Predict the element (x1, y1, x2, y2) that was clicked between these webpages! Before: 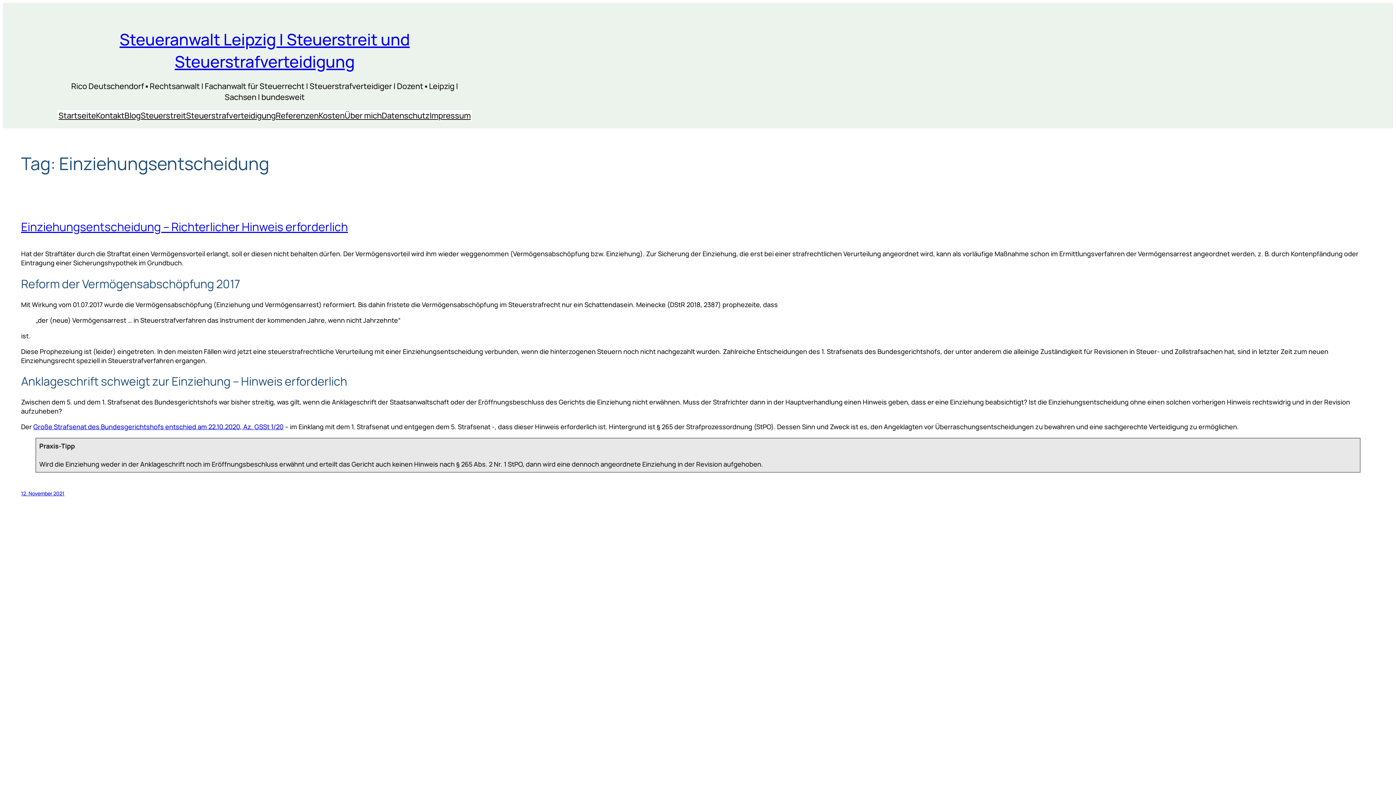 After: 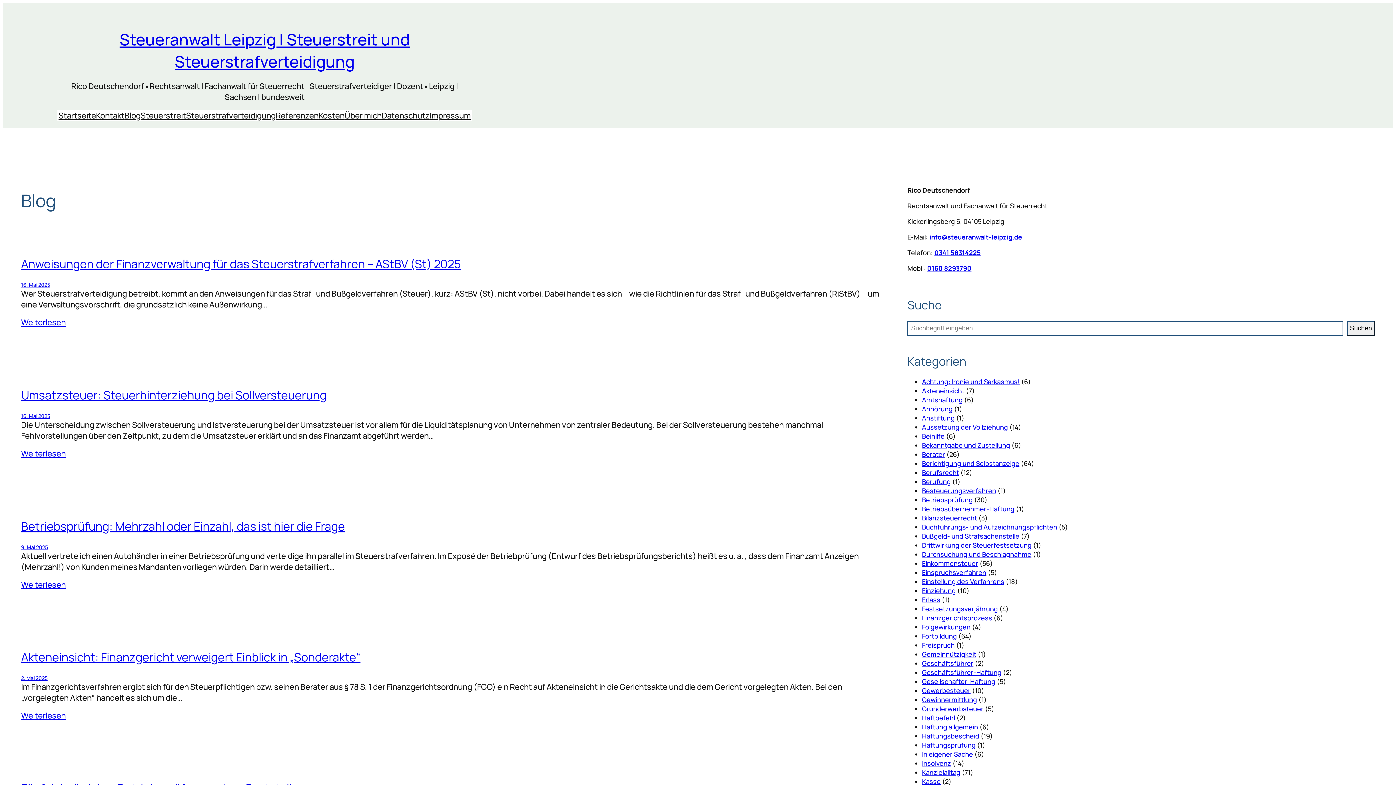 Action: label: Blog bbox: (124, 110, 140, 121)